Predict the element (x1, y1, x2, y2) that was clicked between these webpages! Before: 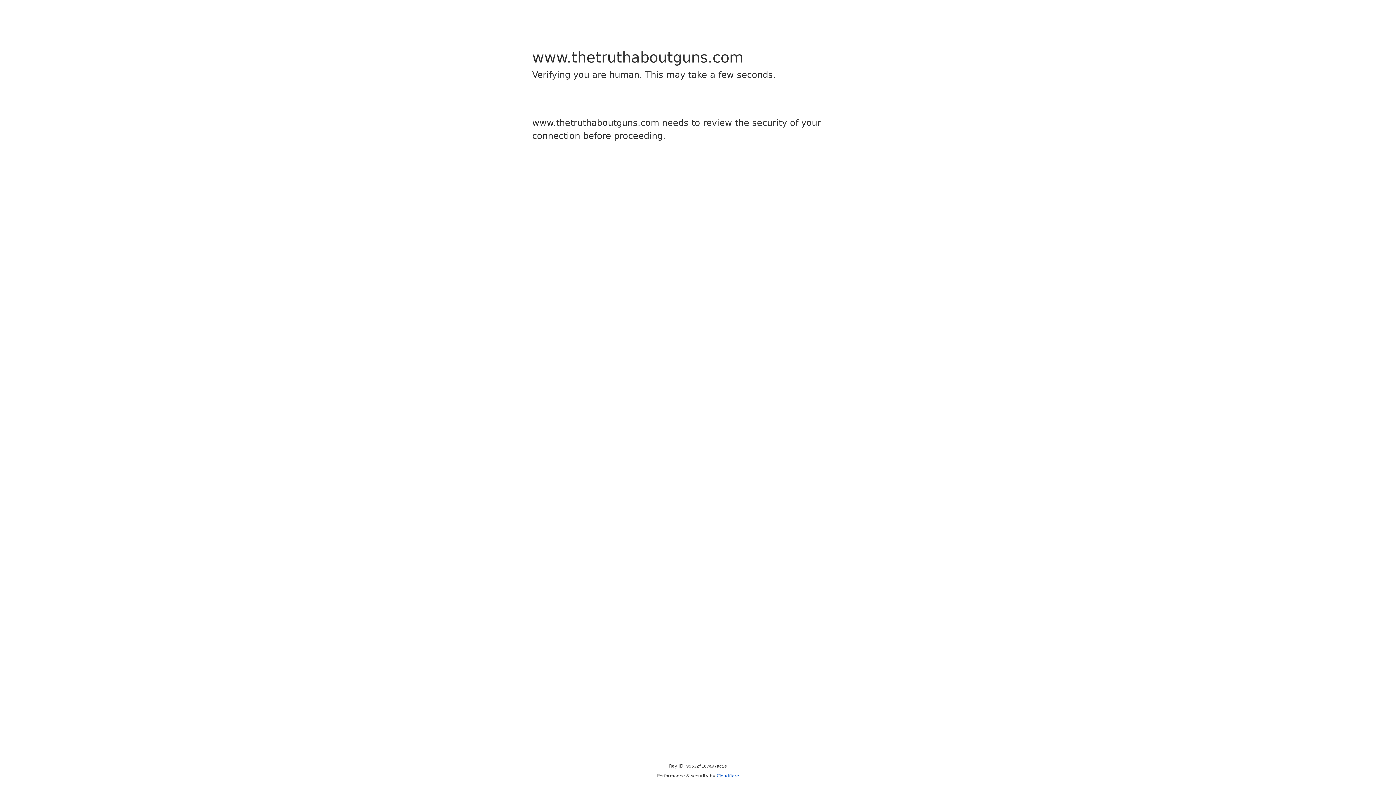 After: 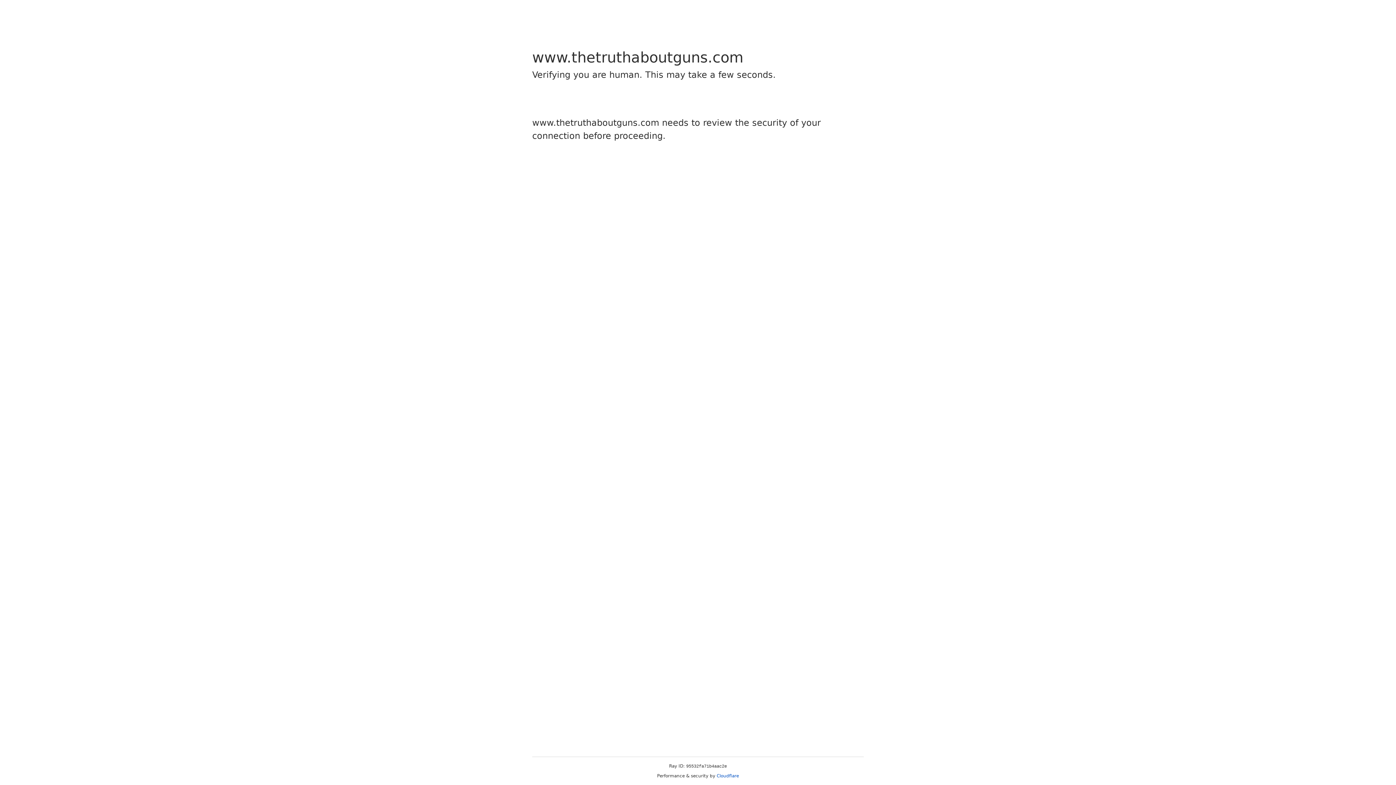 Action: bbox: (716, 773, 739, 778) label: Cloudflare